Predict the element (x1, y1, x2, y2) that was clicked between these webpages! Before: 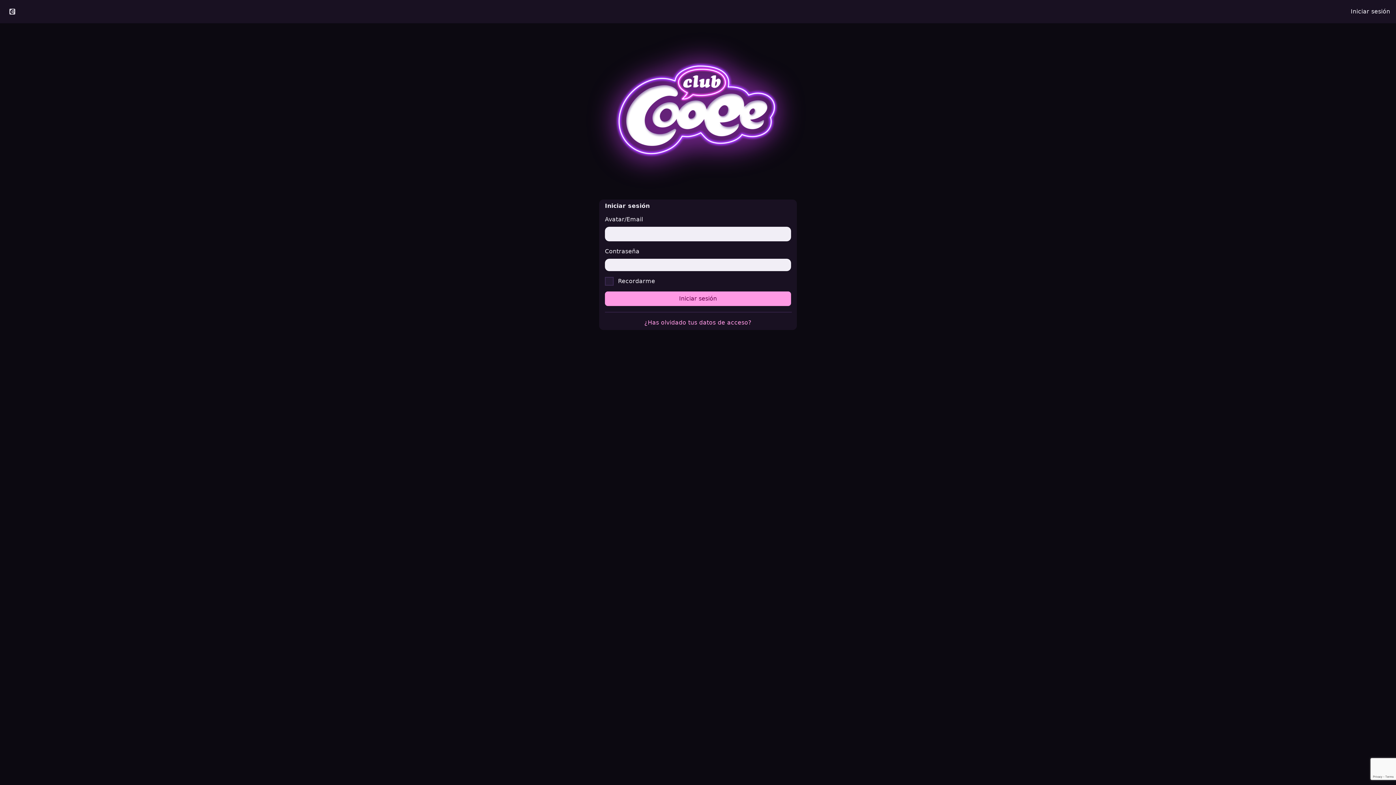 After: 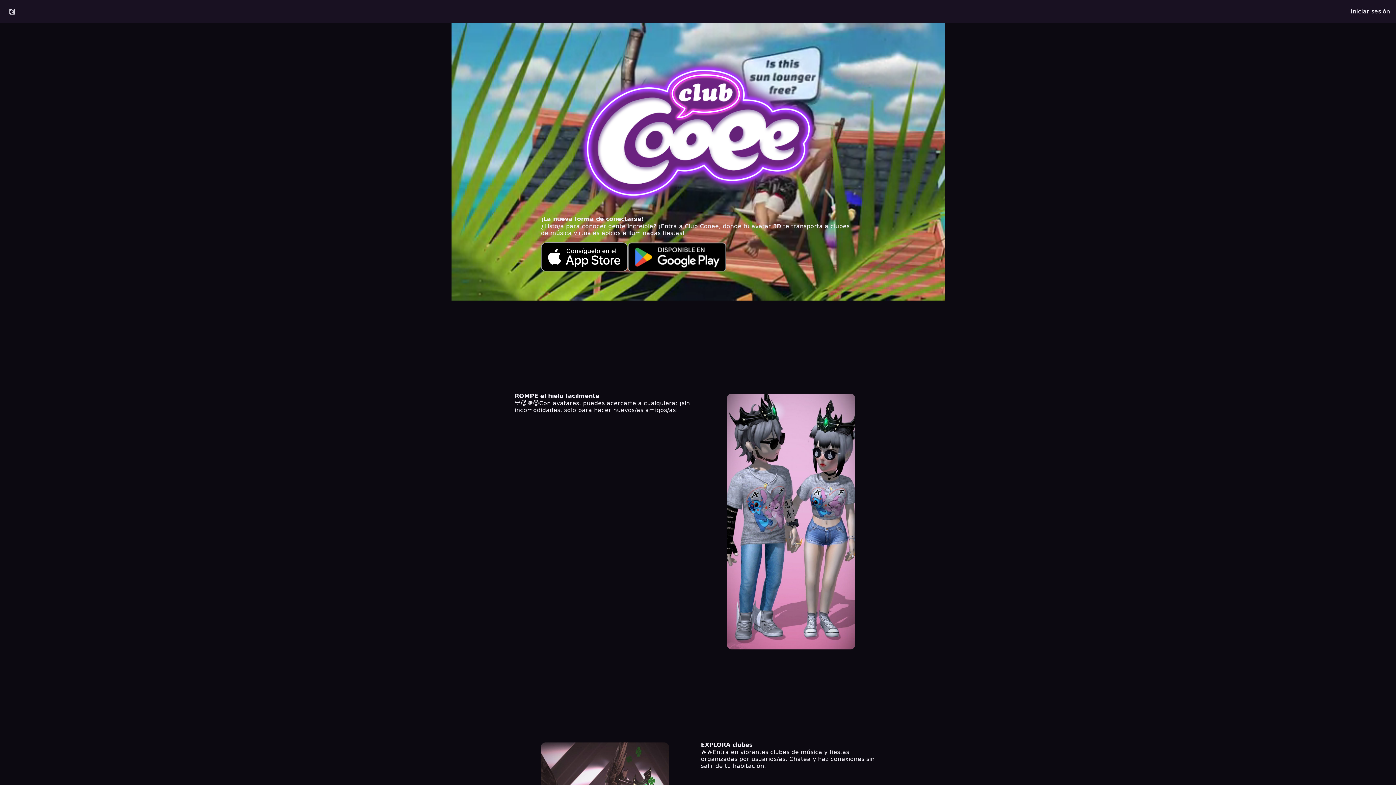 Action: bbox: (0, 4, 24, 18)